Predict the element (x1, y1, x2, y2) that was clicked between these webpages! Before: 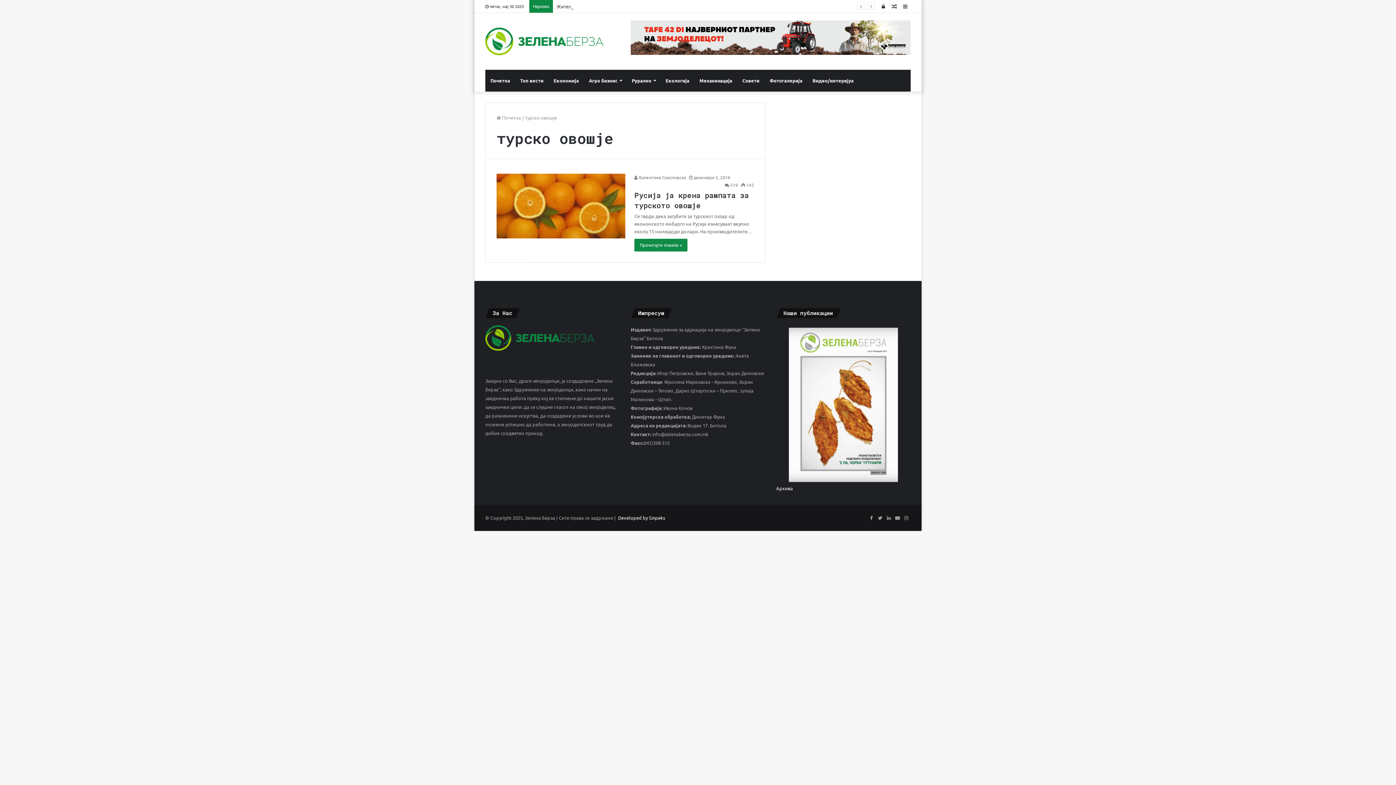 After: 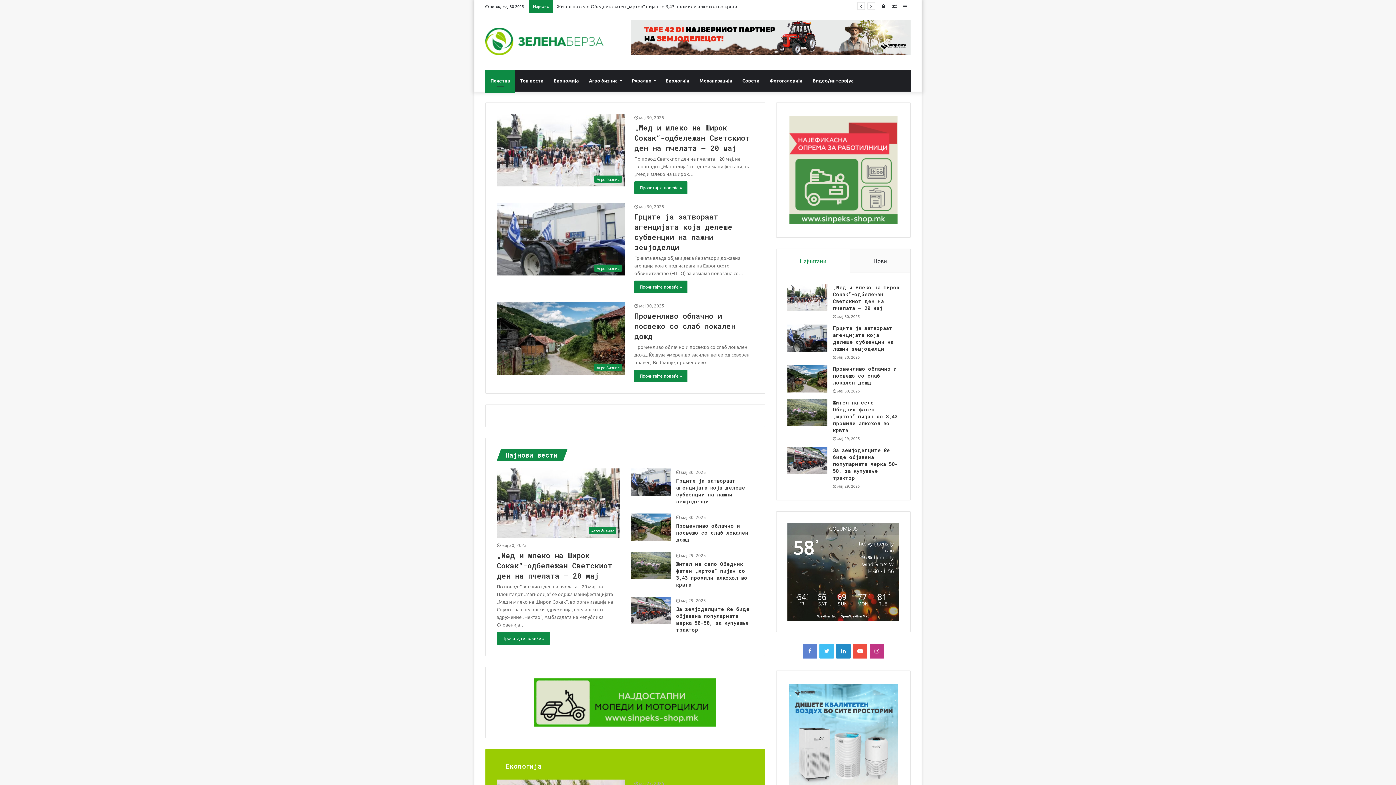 Action: label: Почетна bbox: (485, 69, 515, 91)